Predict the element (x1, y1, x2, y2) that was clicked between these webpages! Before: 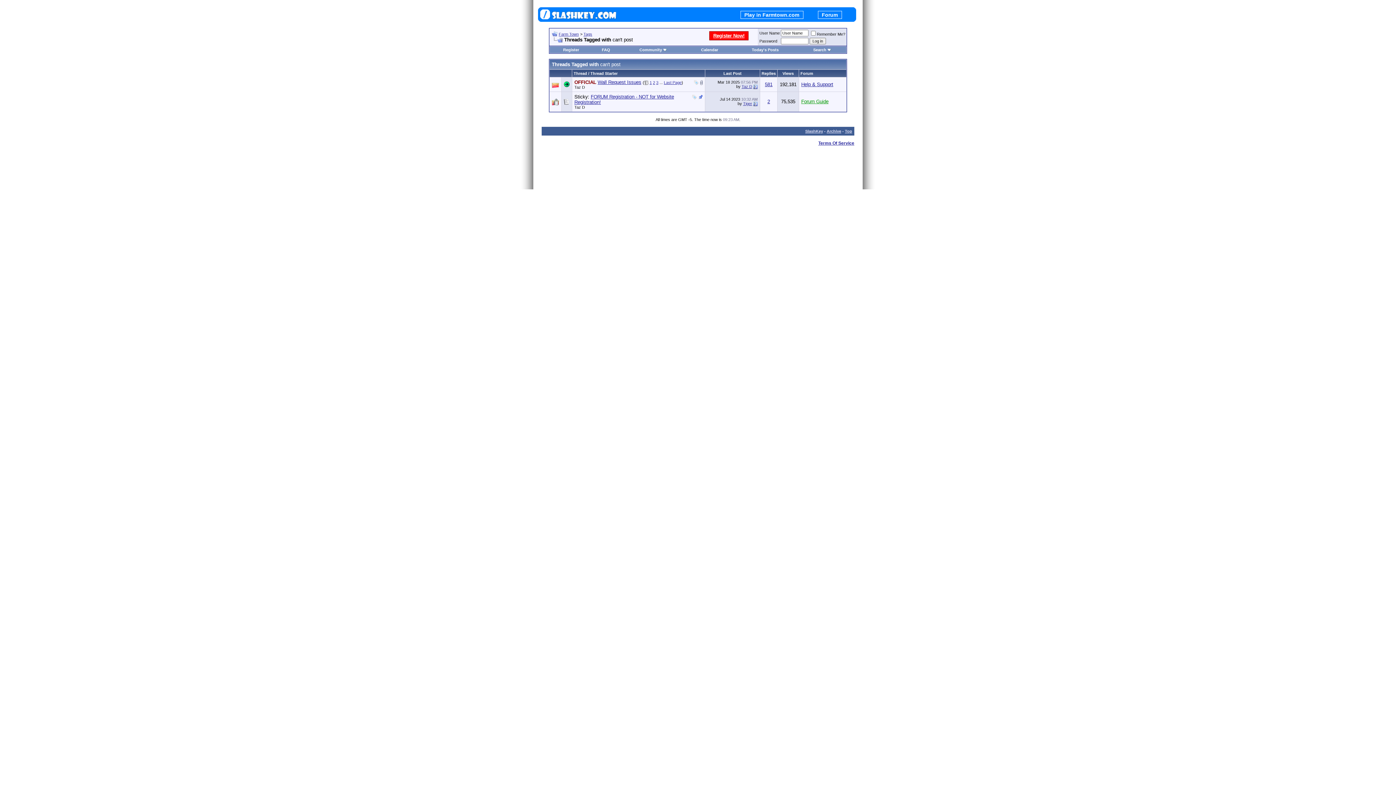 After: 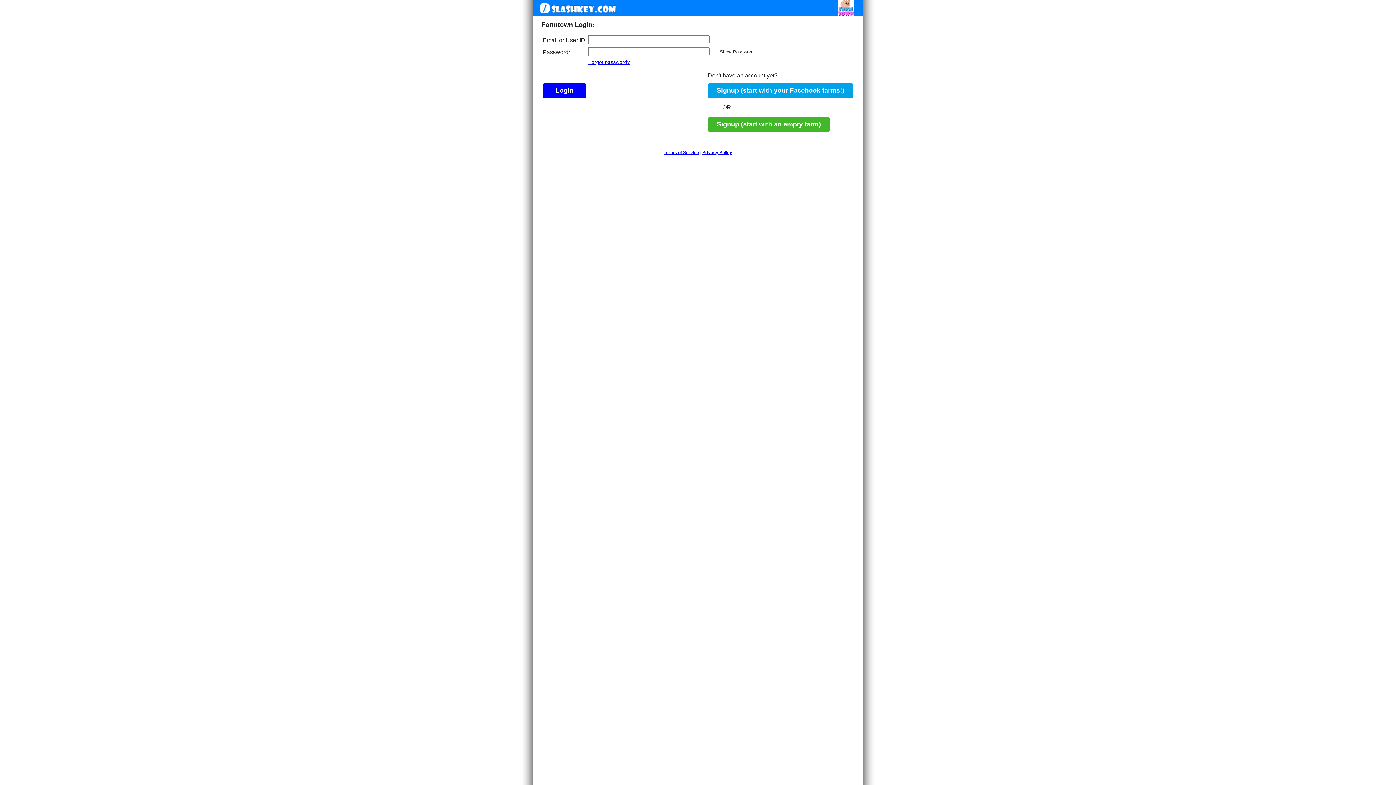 Action: label: Play in Farmtown.com bbox: (740, 10, 803, 18)